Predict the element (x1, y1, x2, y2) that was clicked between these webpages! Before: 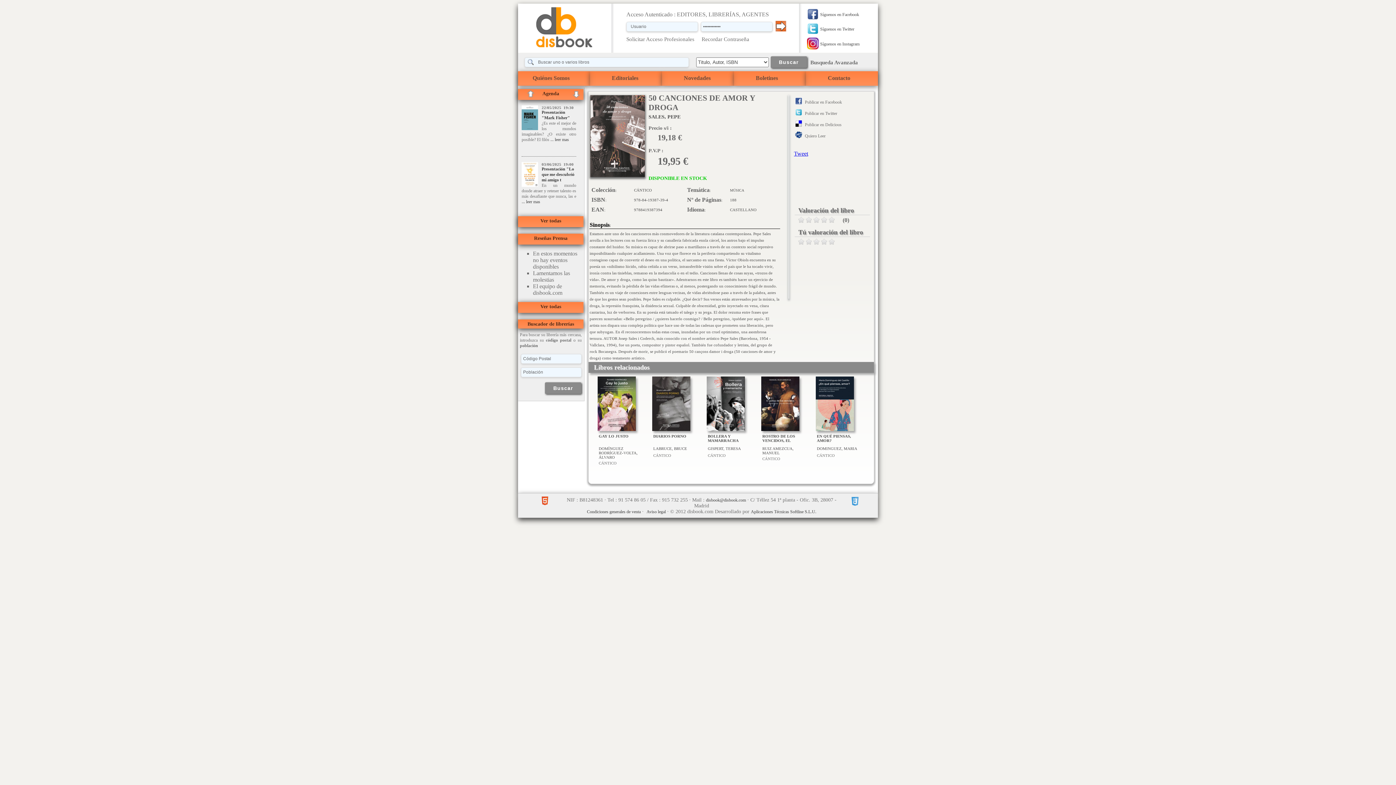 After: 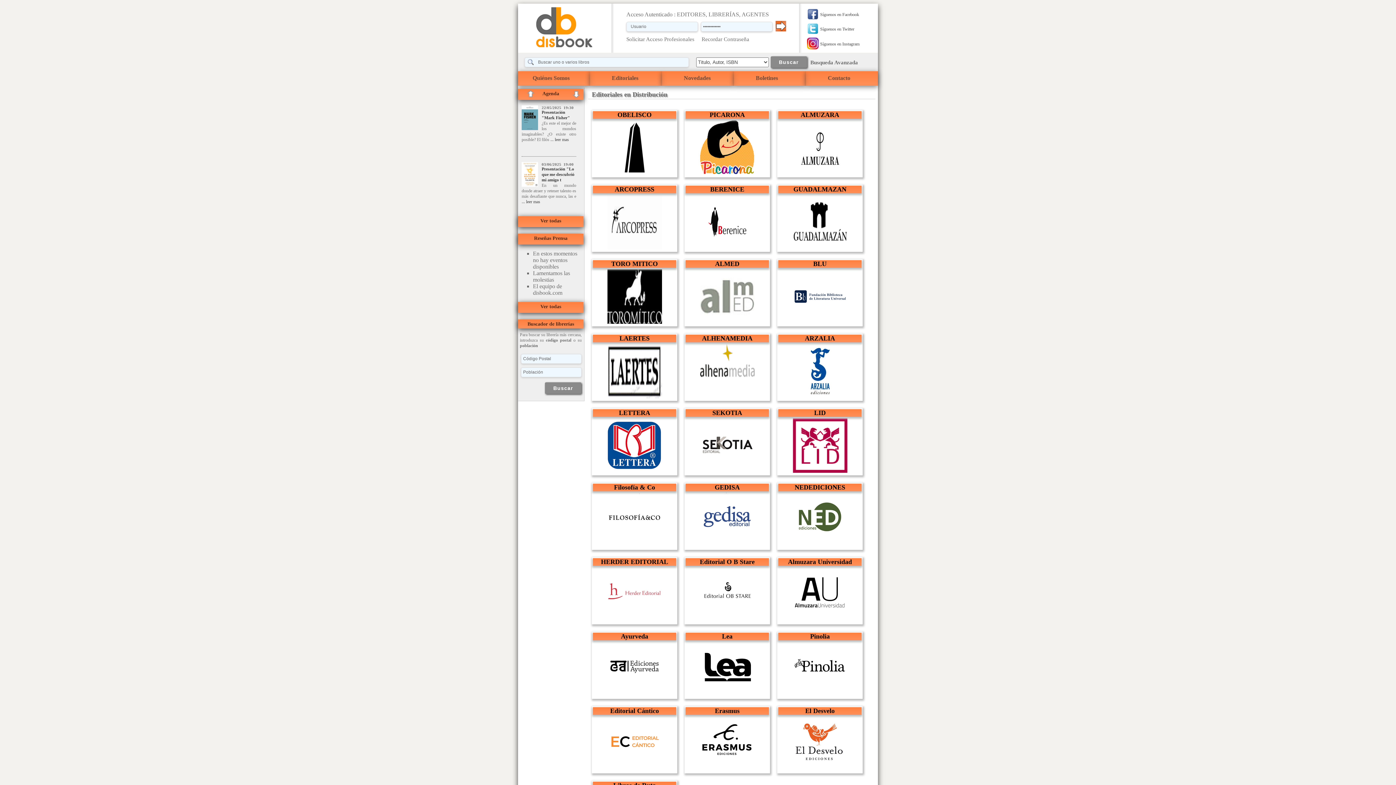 Action: bbox: (612, 74, 638, 81) label: Editoriales